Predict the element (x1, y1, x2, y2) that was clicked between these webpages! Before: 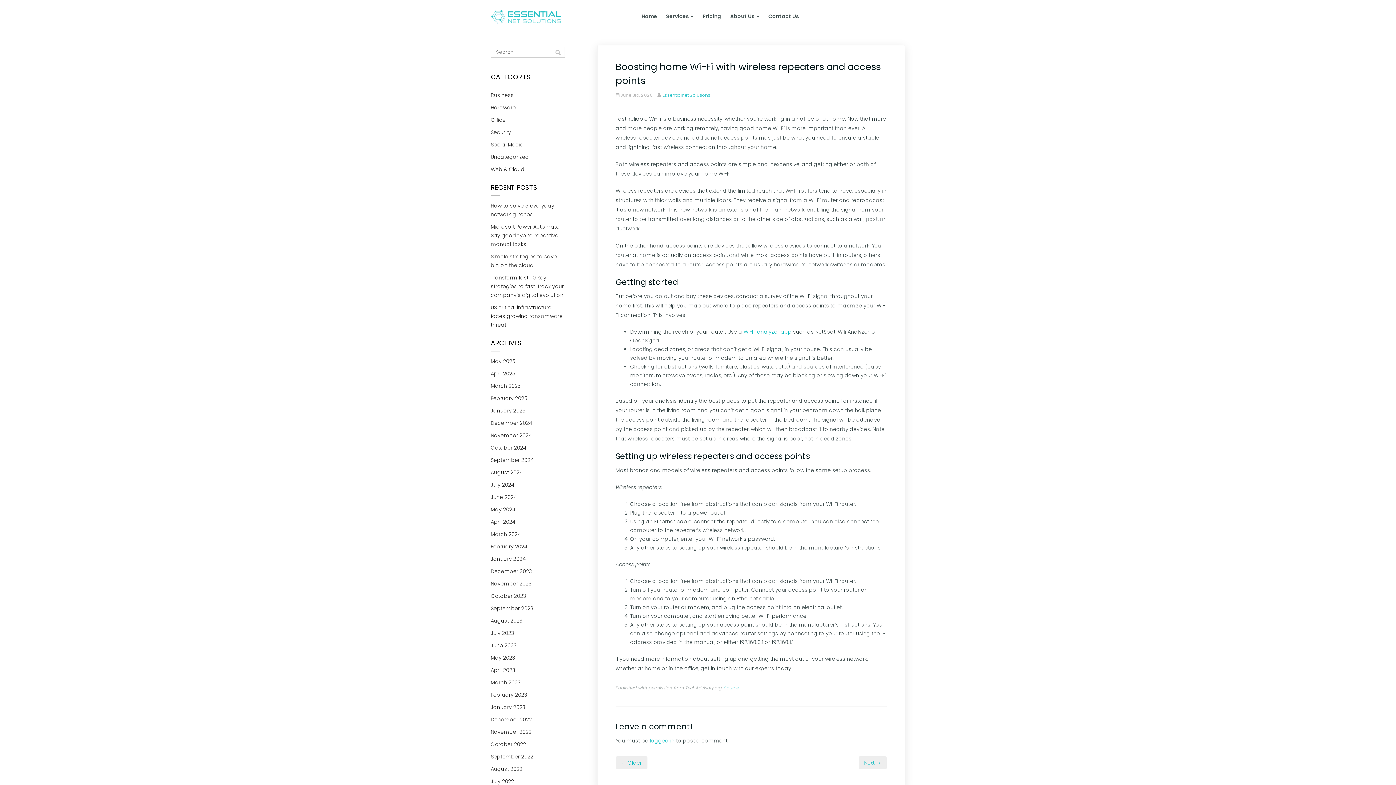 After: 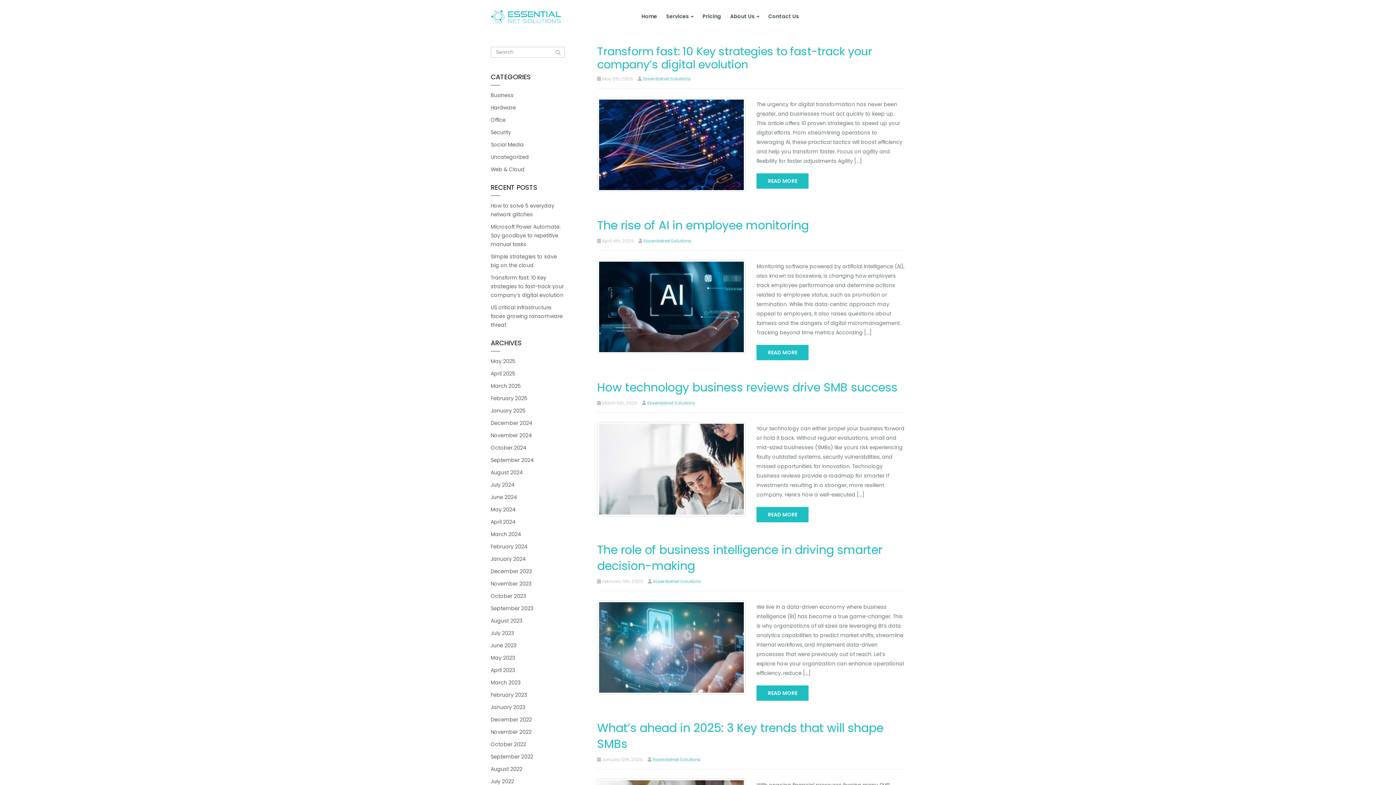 Action: bbox: (490, 89, 513, 101) label: Business